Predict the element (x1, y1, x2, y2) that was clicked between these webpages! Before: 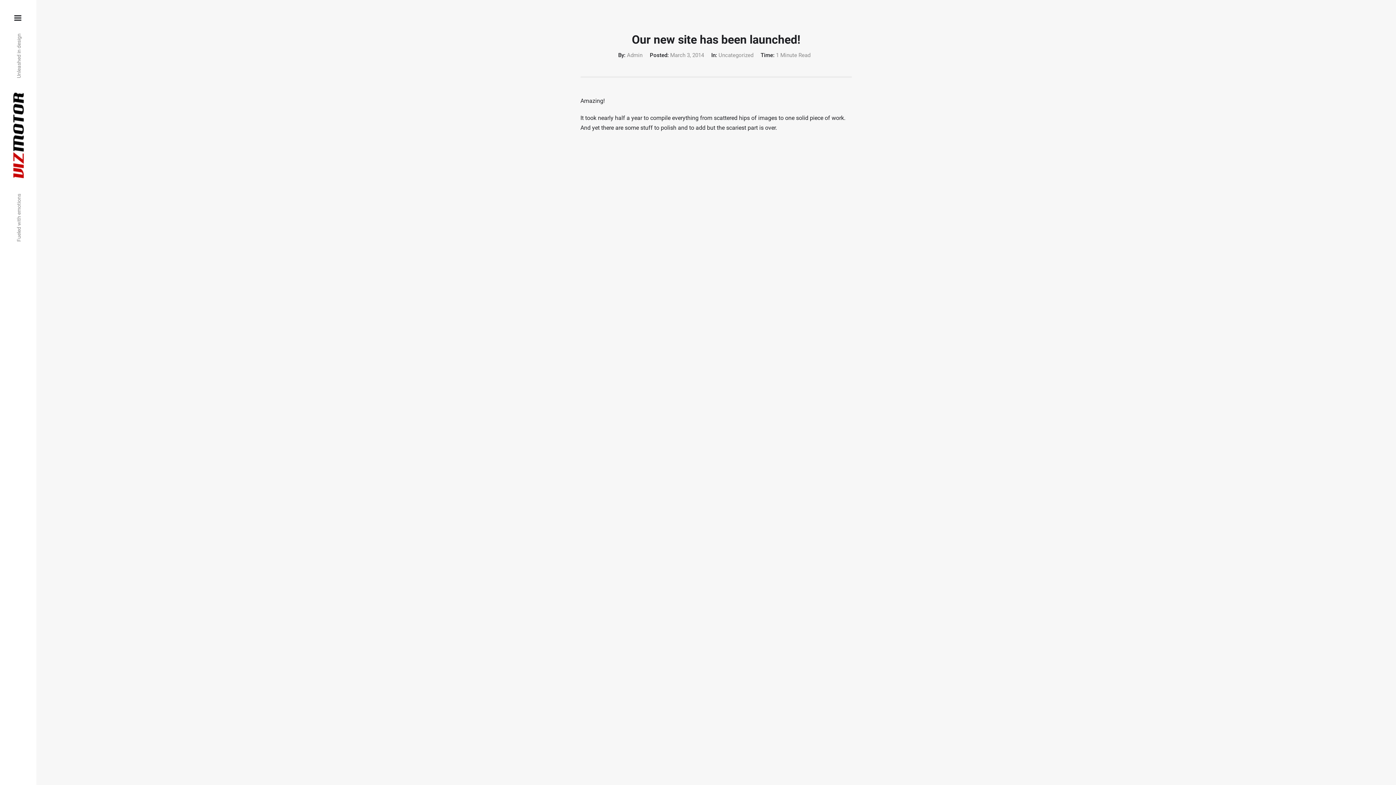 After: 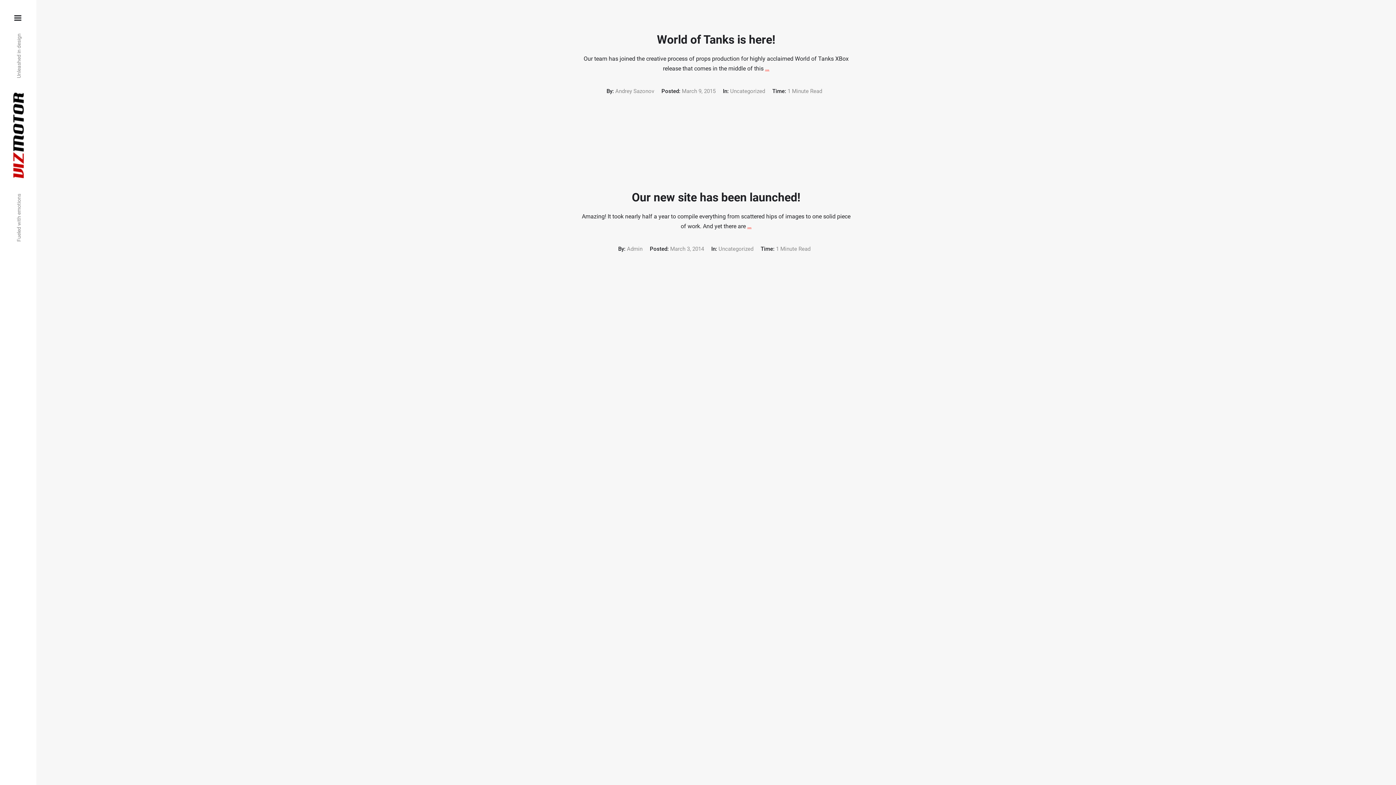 Action: label: Uncategorized bbox: (718, 52, 753, 58)